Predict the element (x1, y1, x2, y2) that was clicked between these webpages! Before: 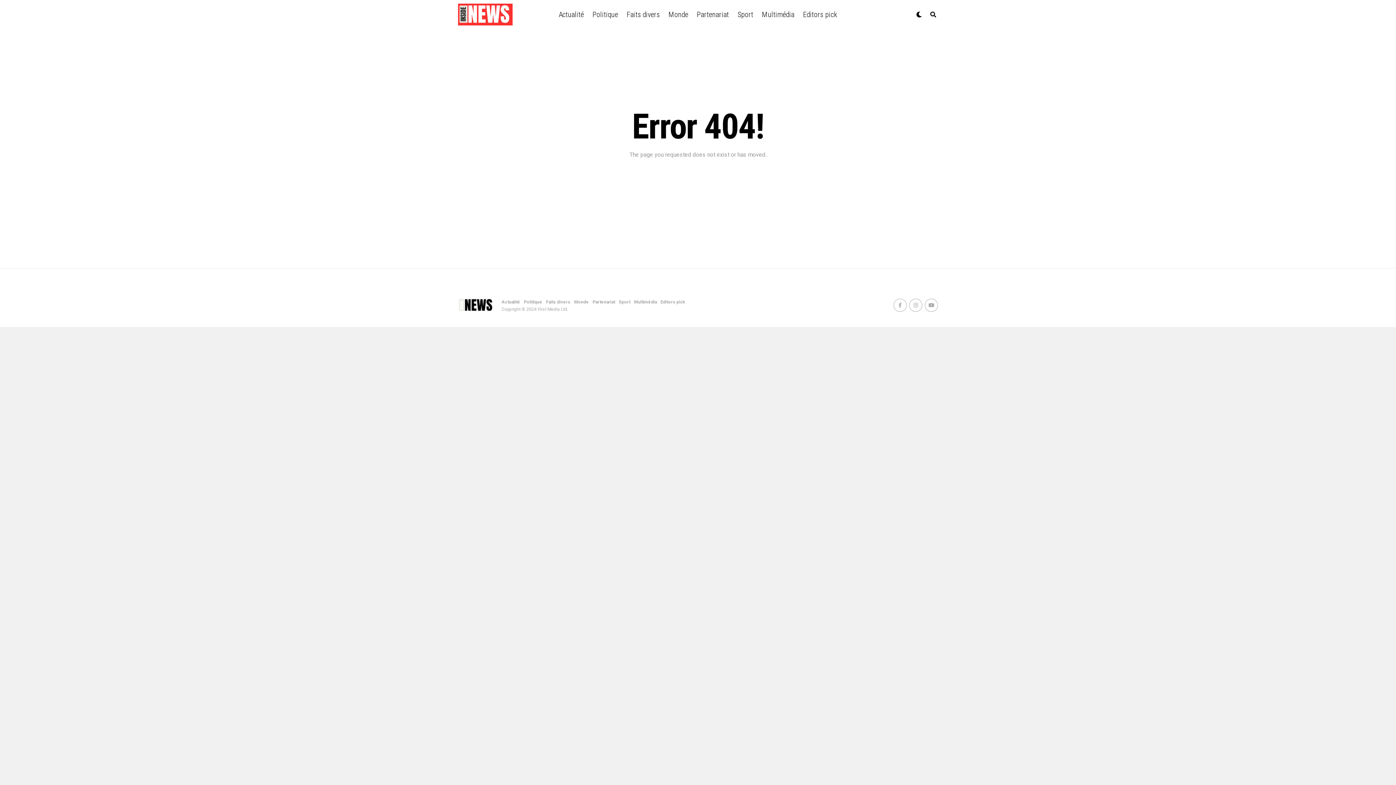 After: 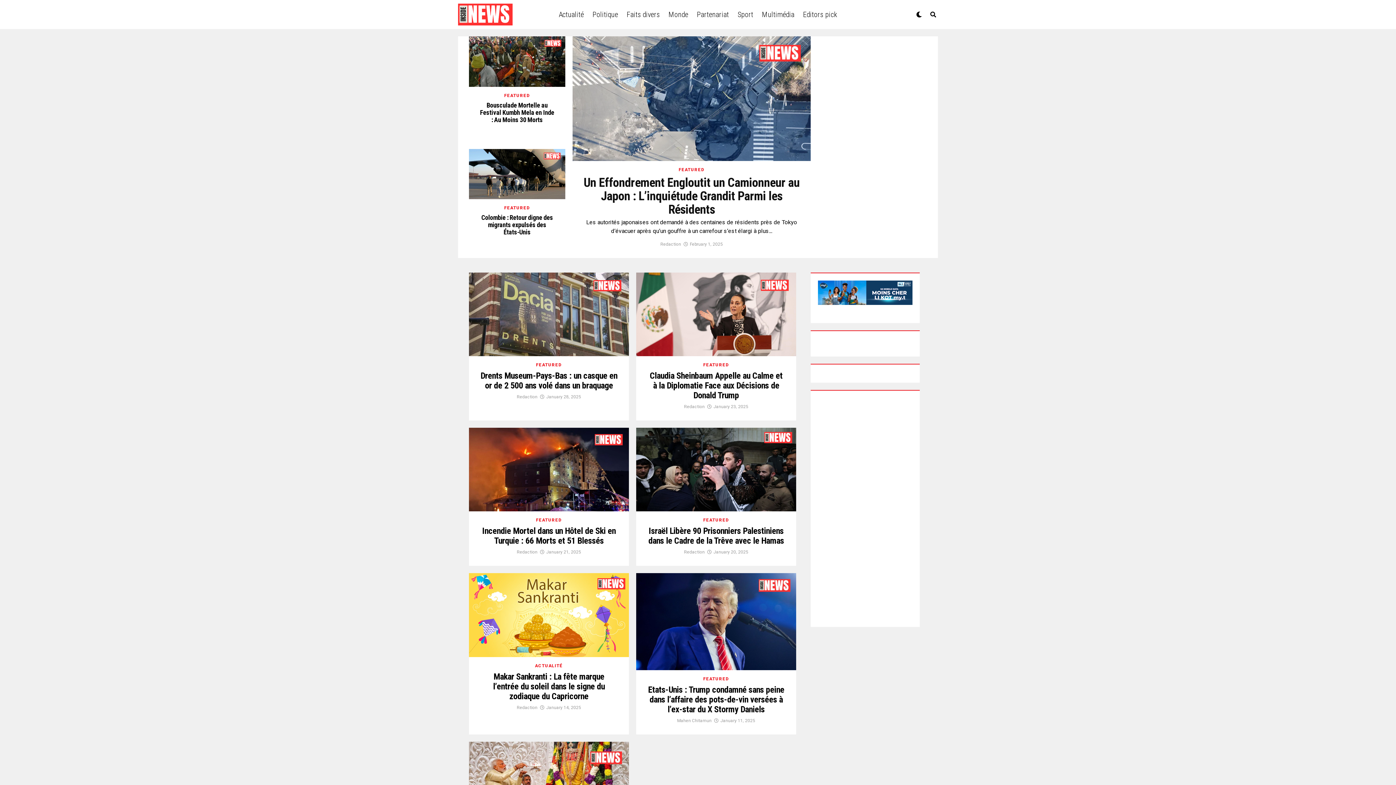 Action: bbox: (574, 299, 589, 304) label: Monde